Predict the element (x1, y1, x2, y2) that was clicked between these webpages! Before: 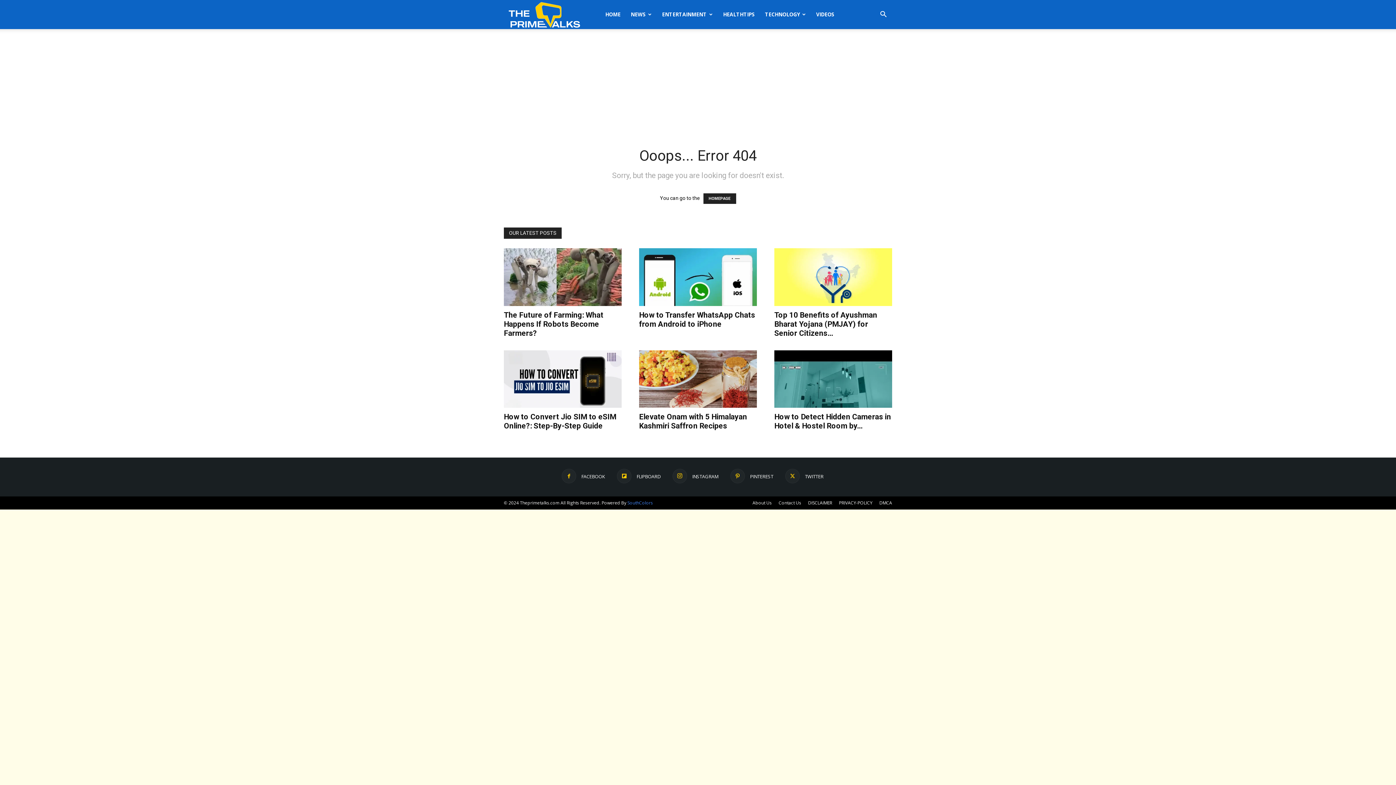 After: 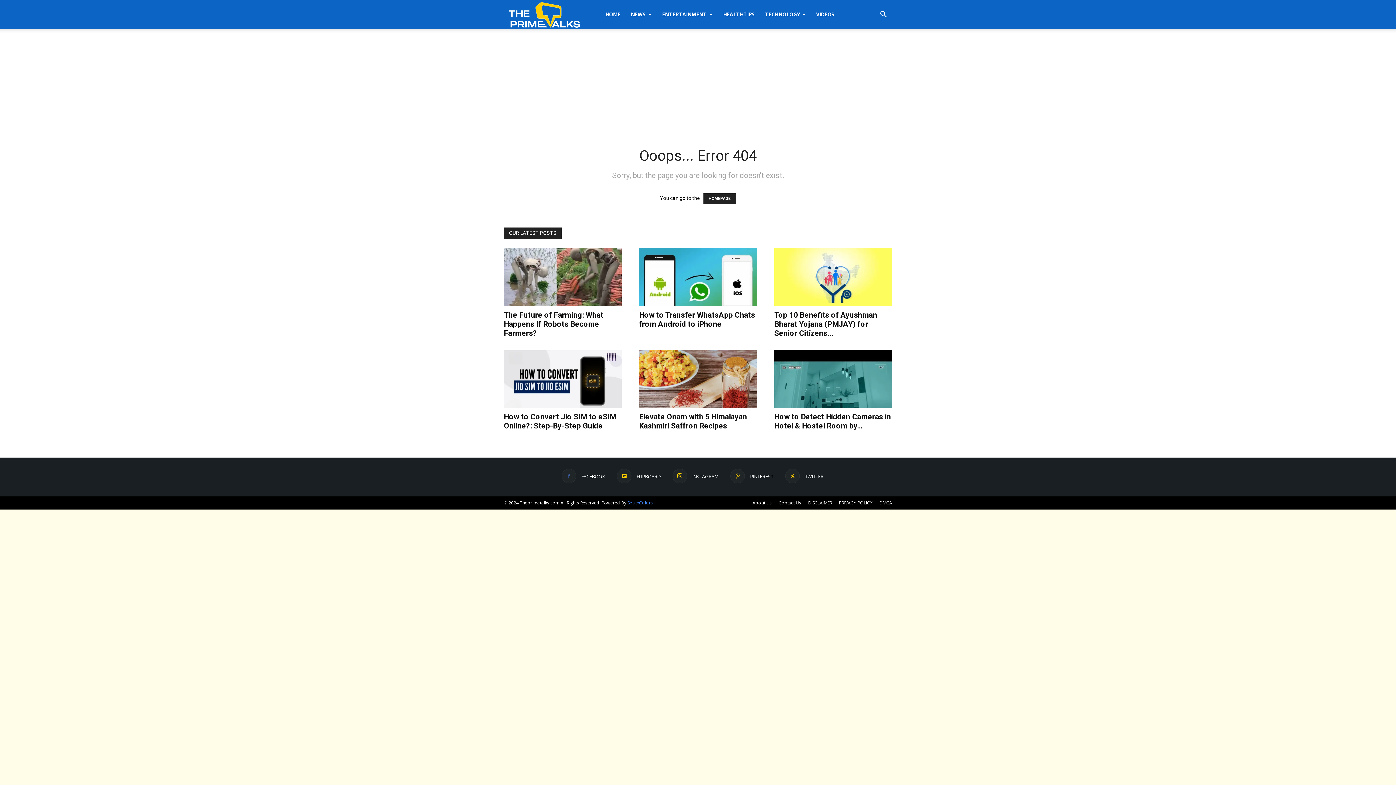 Action: bbox: (561, 469, 605, 483) label:  FACEBOOK